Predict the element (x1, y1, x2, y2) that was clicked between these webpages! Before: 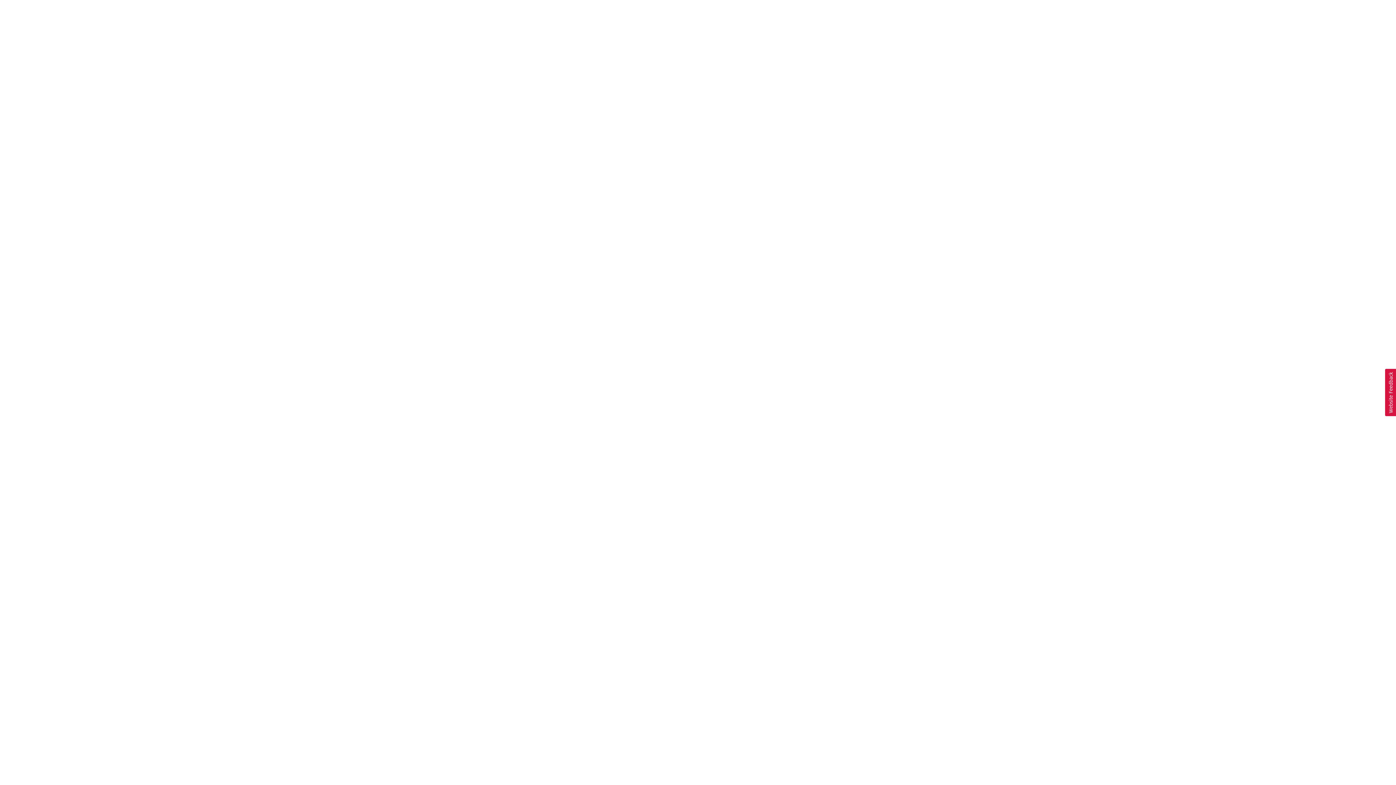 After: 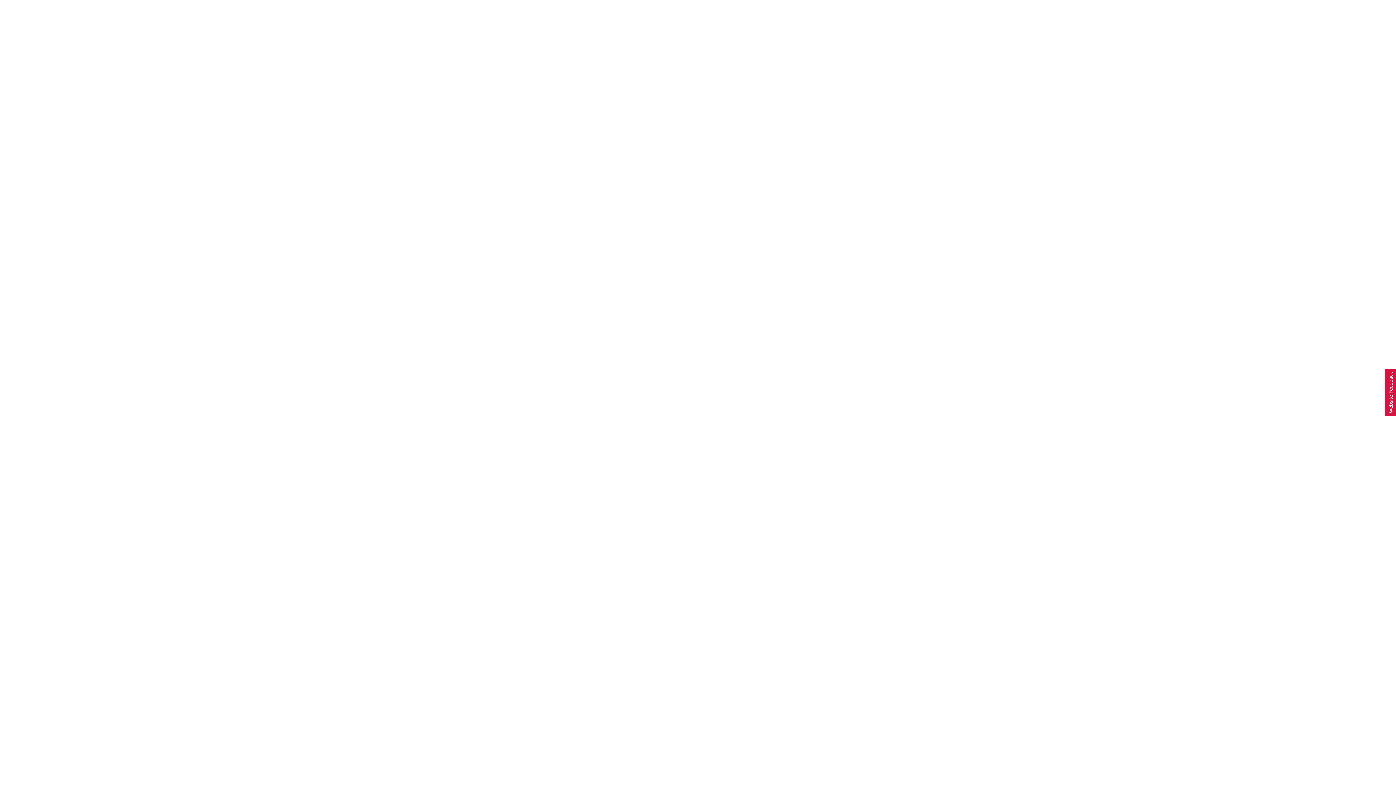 Action: label: Usabilla Feedback Button bbox: (1385, 369, 1396, 416)